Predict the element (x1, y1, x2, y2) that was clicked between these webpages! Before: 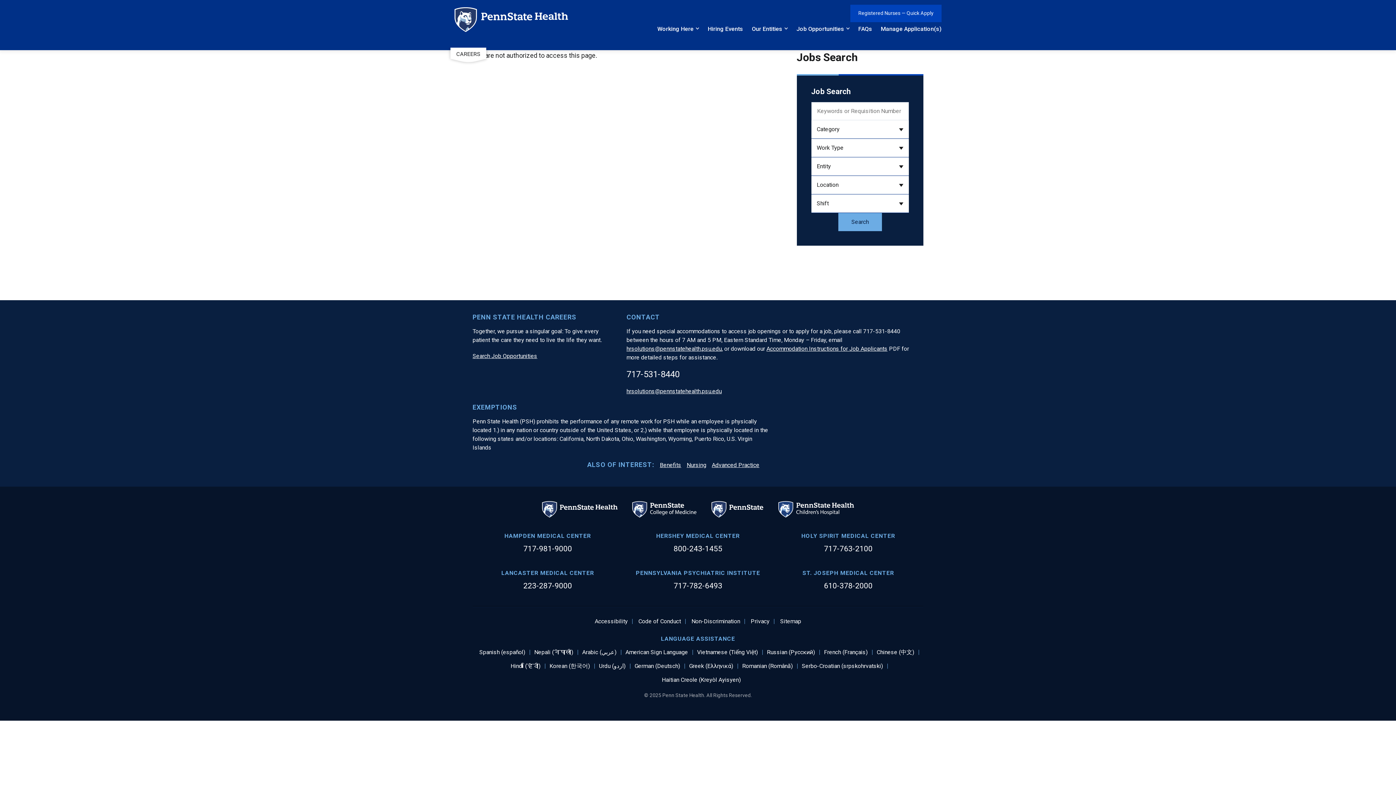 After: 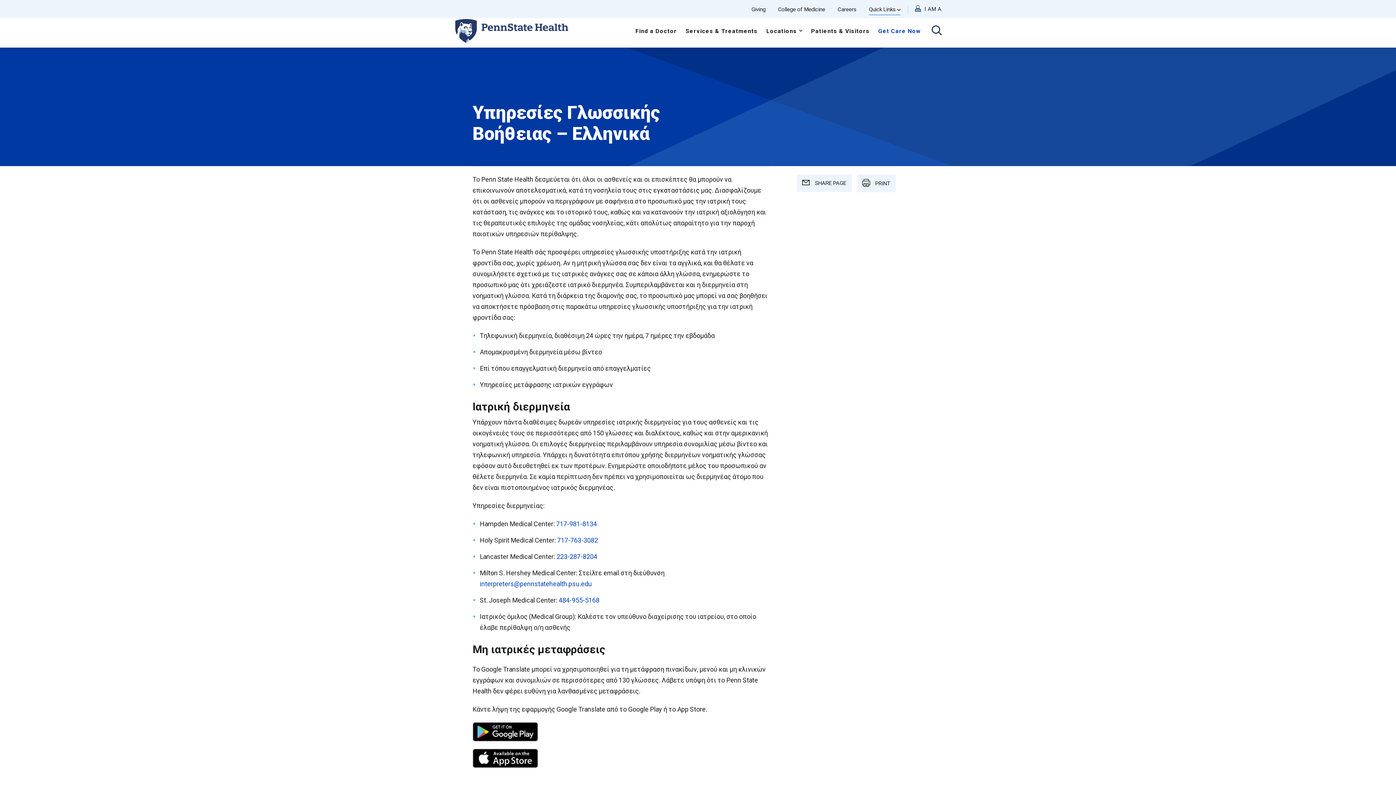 Action: bbox: (689, 663, 733, 668) label: Greek (Ελληνικά)